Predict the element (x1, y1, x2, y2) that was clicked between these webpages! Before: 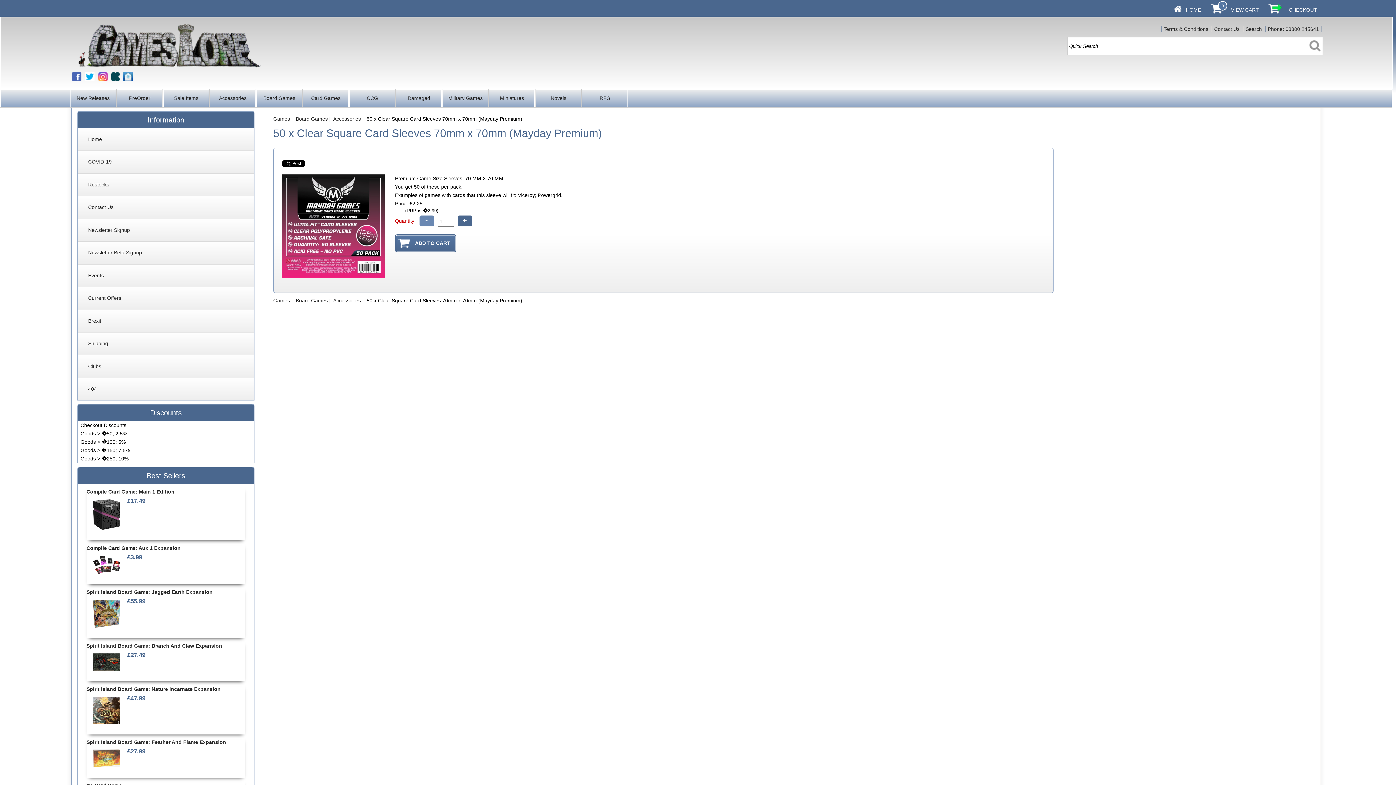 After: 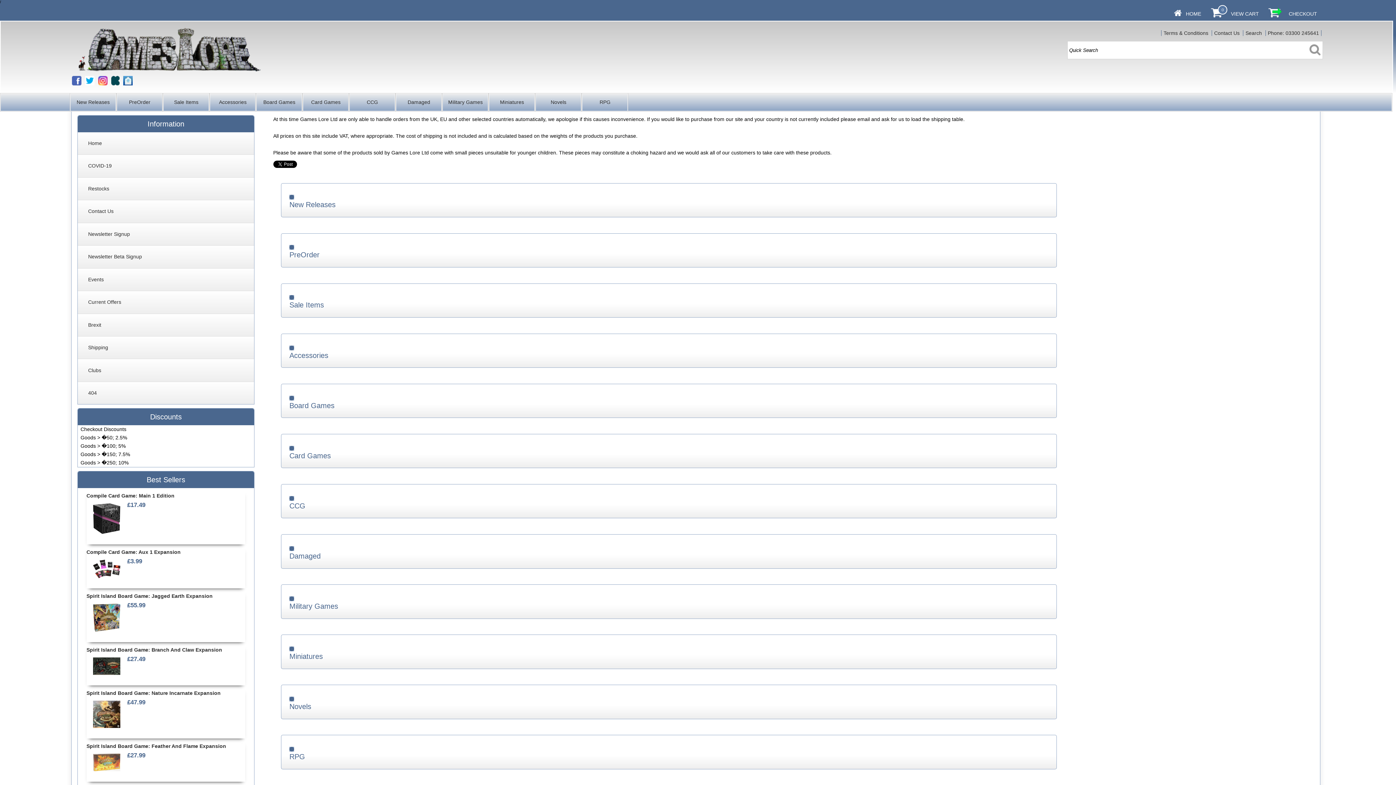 Action: bbox: (273, 297, 290, 303) label: Games